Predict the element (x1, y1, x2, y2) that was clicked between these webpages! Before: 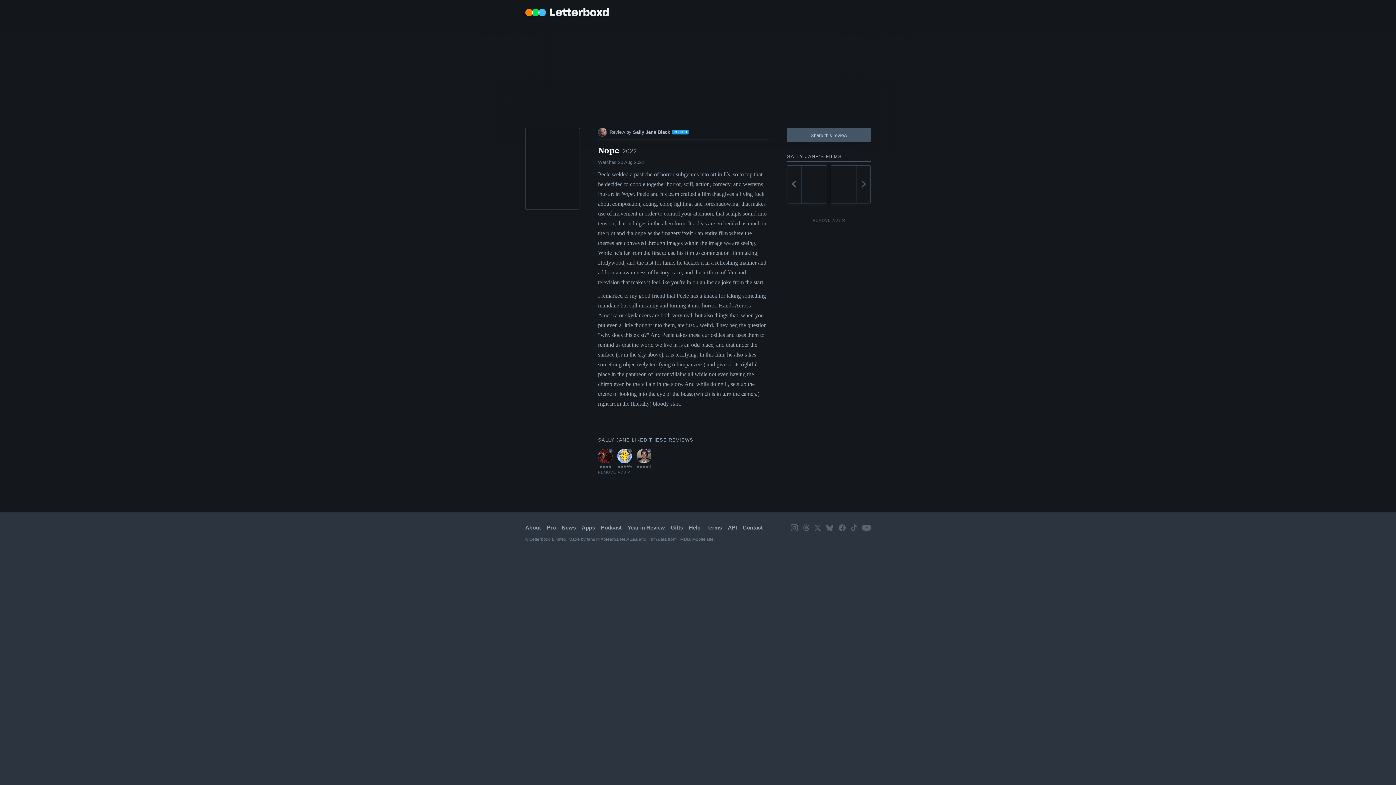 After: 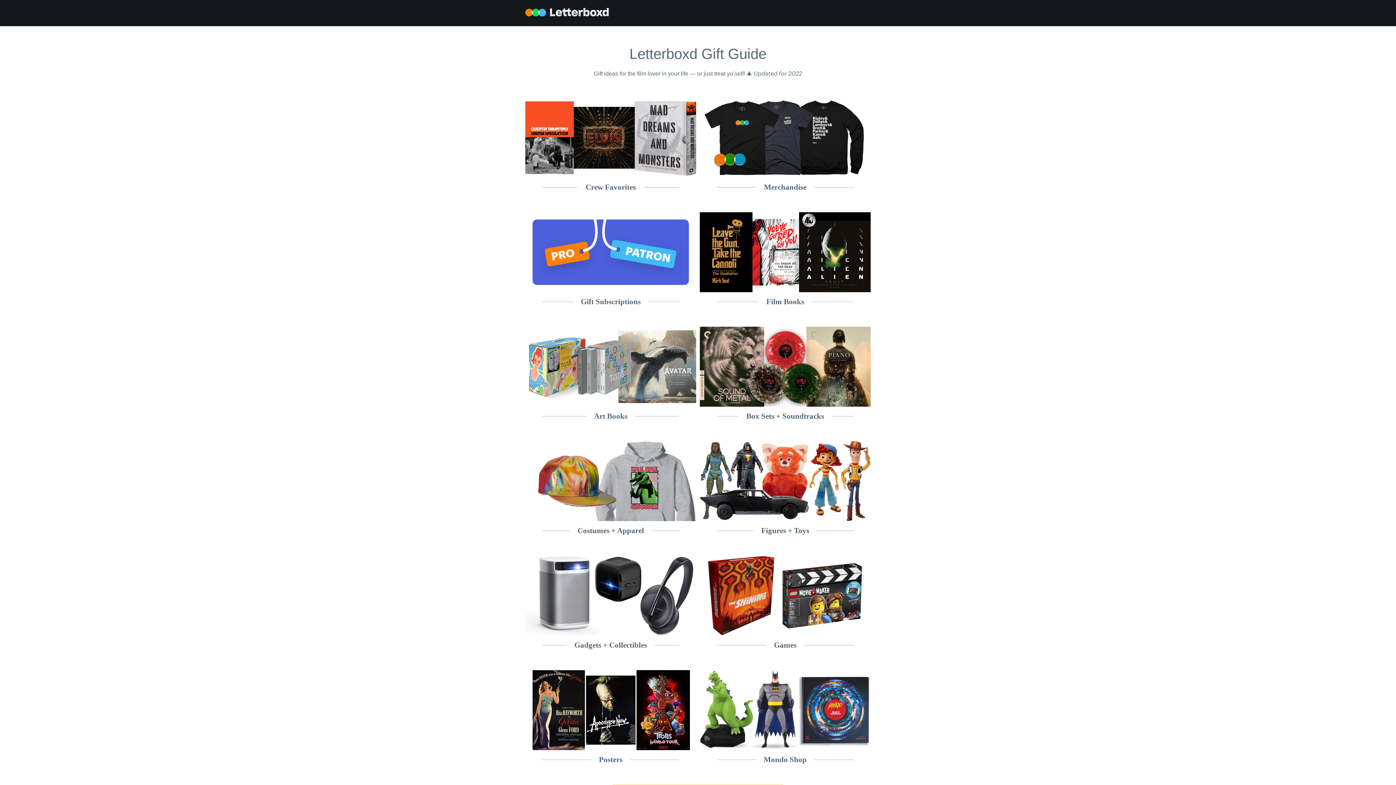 Action: label: Gifts bbox: (670, 524, 683, 530)